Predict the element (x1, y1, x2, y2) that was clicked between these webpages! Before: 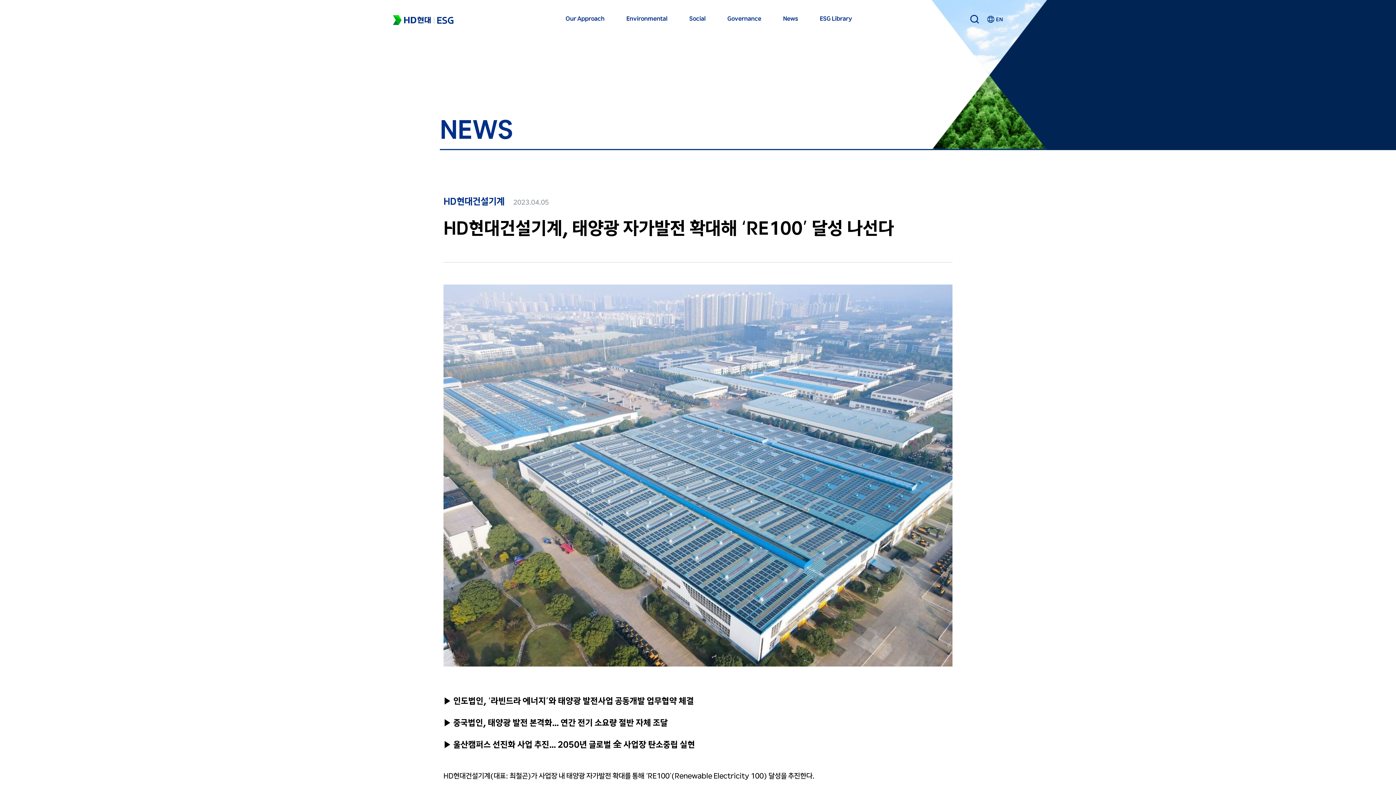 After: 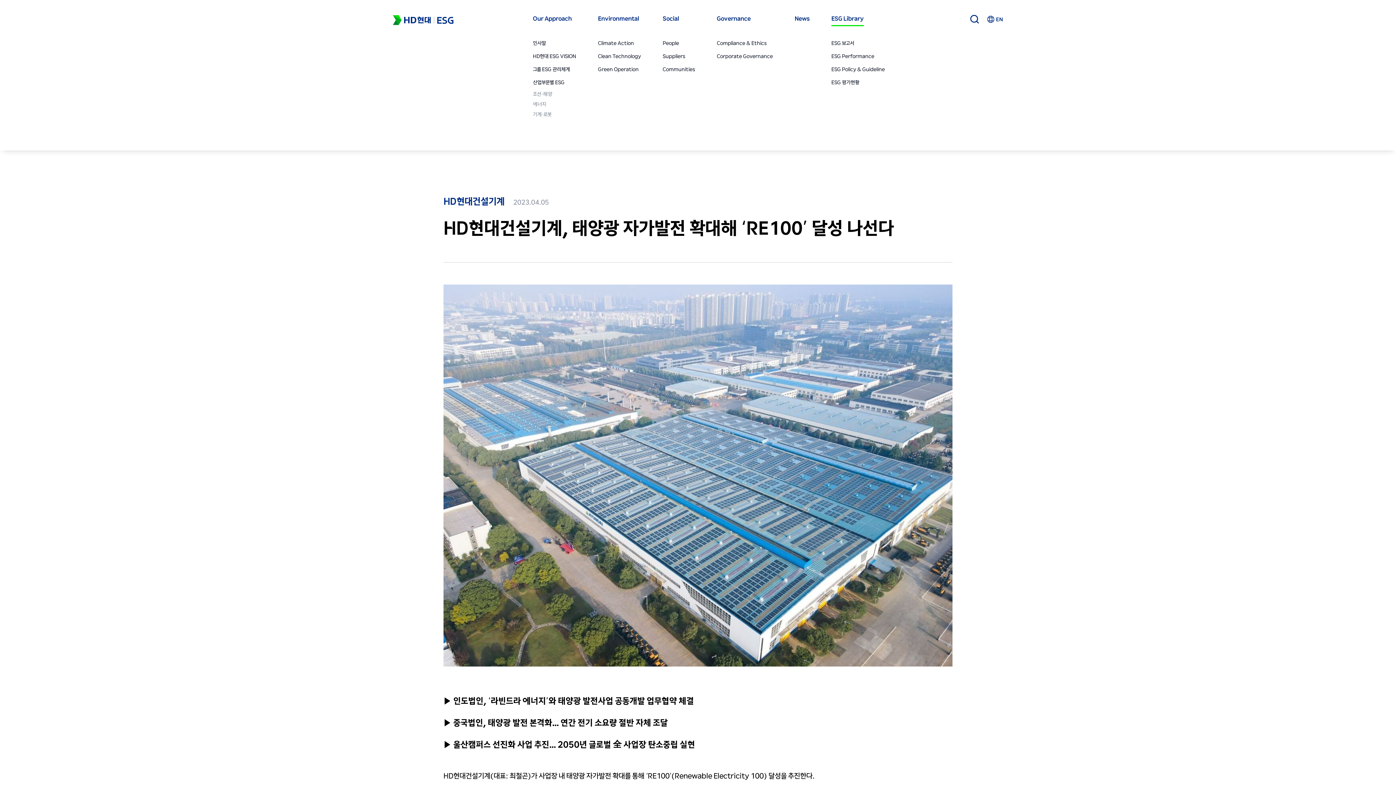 Action: label: ESG Library bbox: (820, 15, 852, 26)